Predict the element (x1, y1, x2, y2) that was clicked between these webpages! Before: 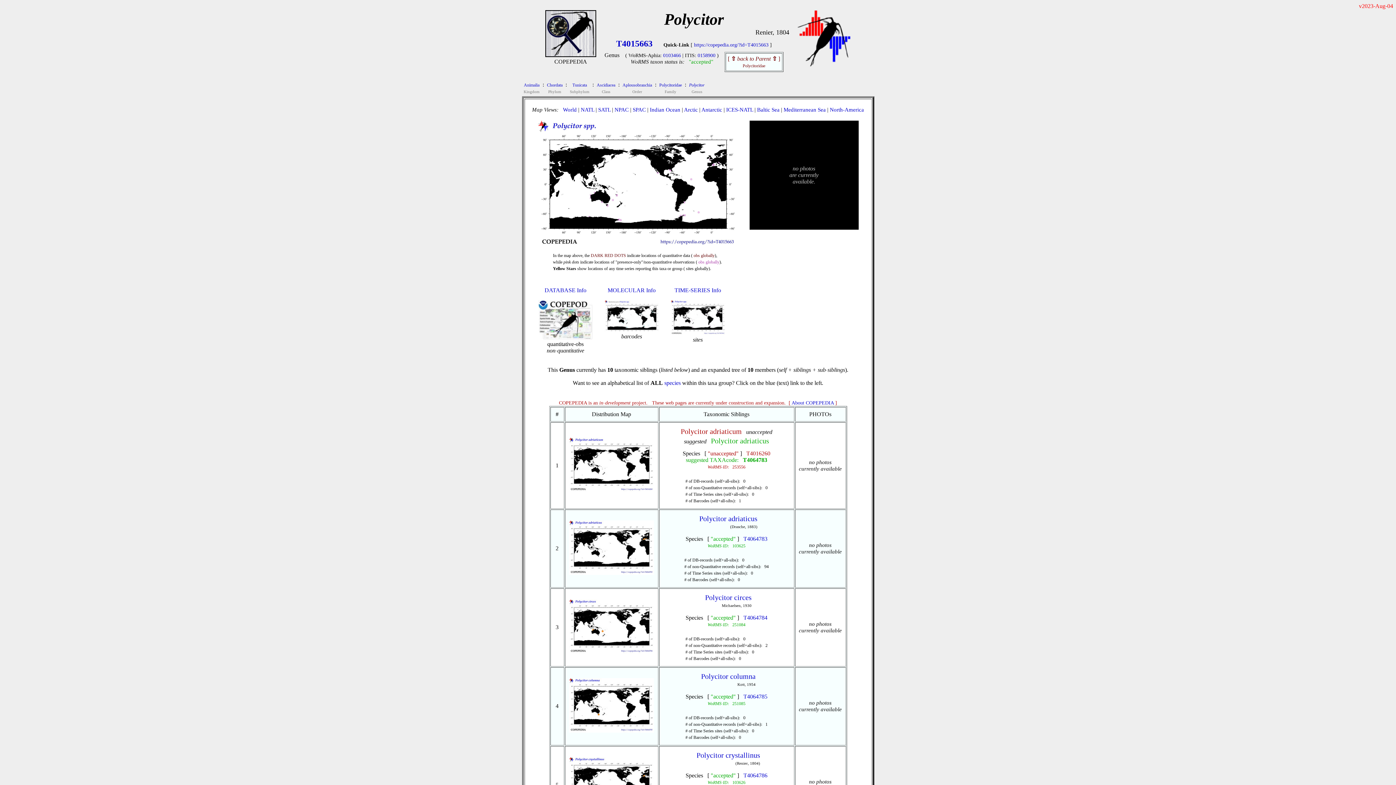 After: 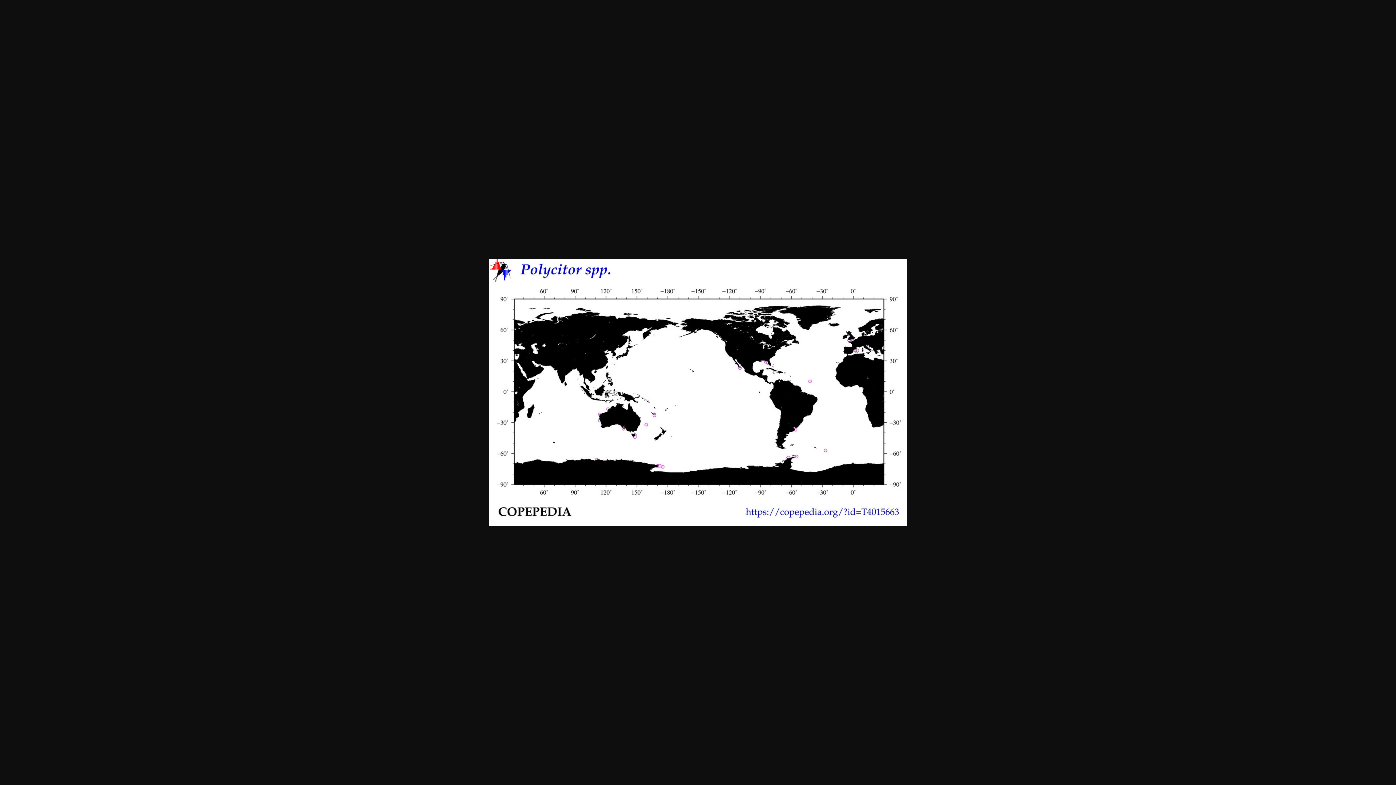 Action: label: World bbox: (563, 106, 576, 112)